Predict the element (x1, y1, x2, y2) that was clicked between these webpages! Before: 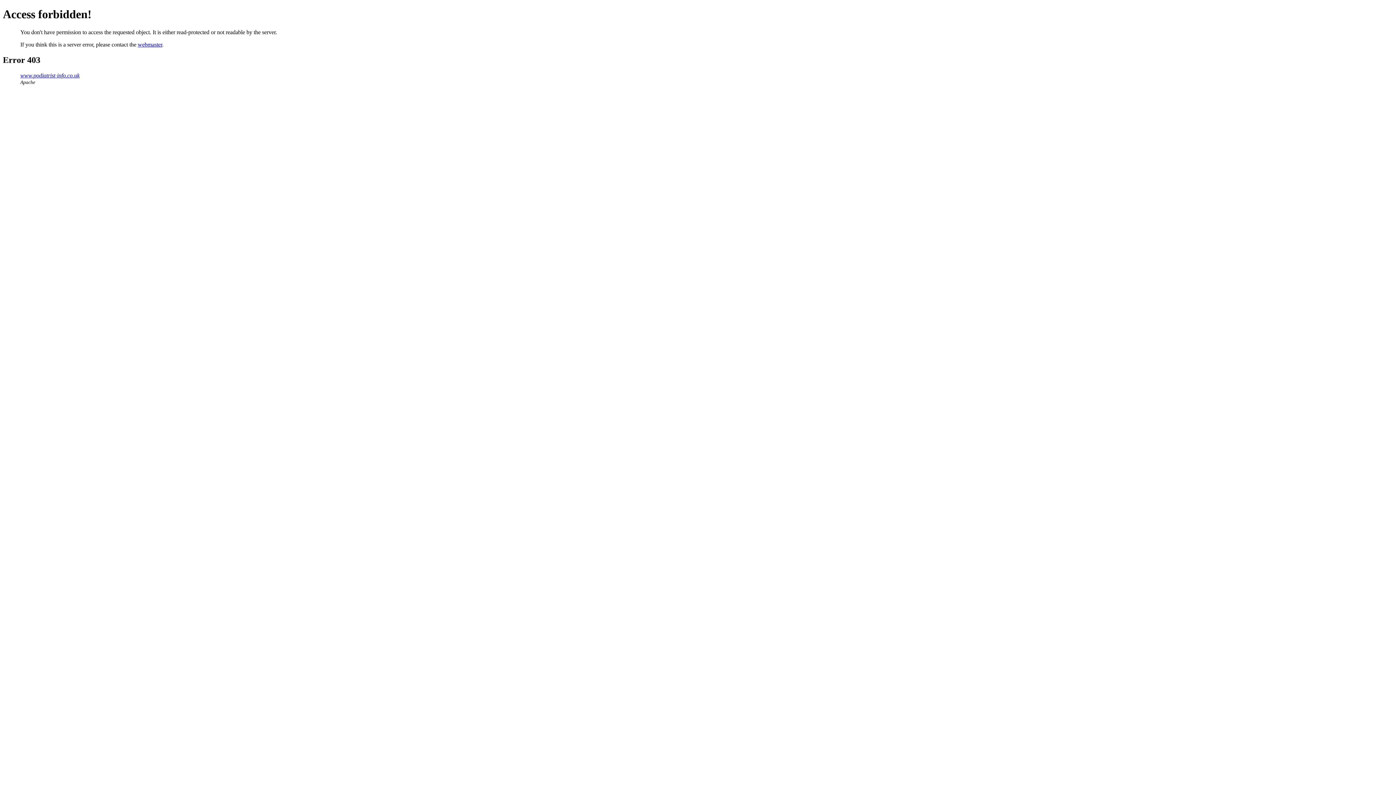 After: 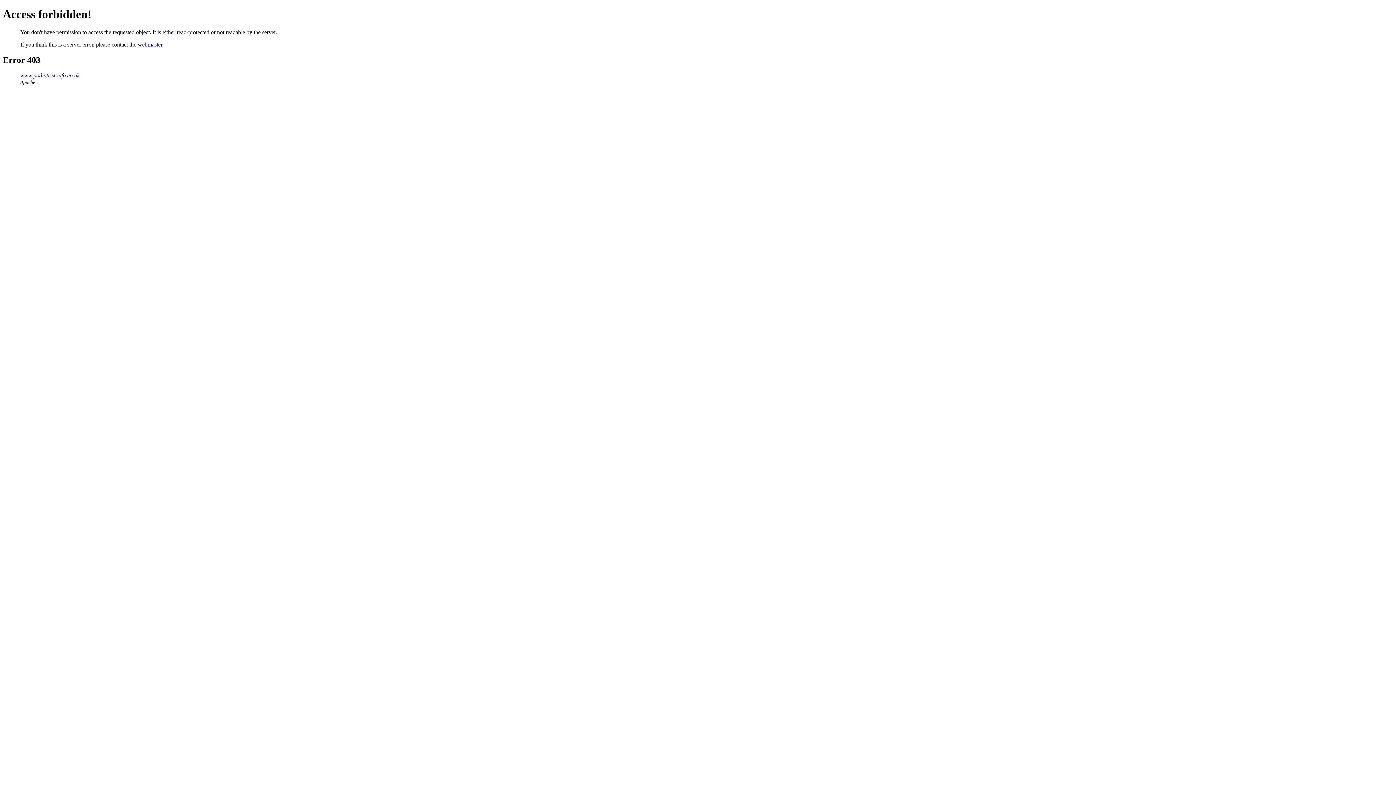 Action: bbox: (137, 41, 162, 47) label: webmaster